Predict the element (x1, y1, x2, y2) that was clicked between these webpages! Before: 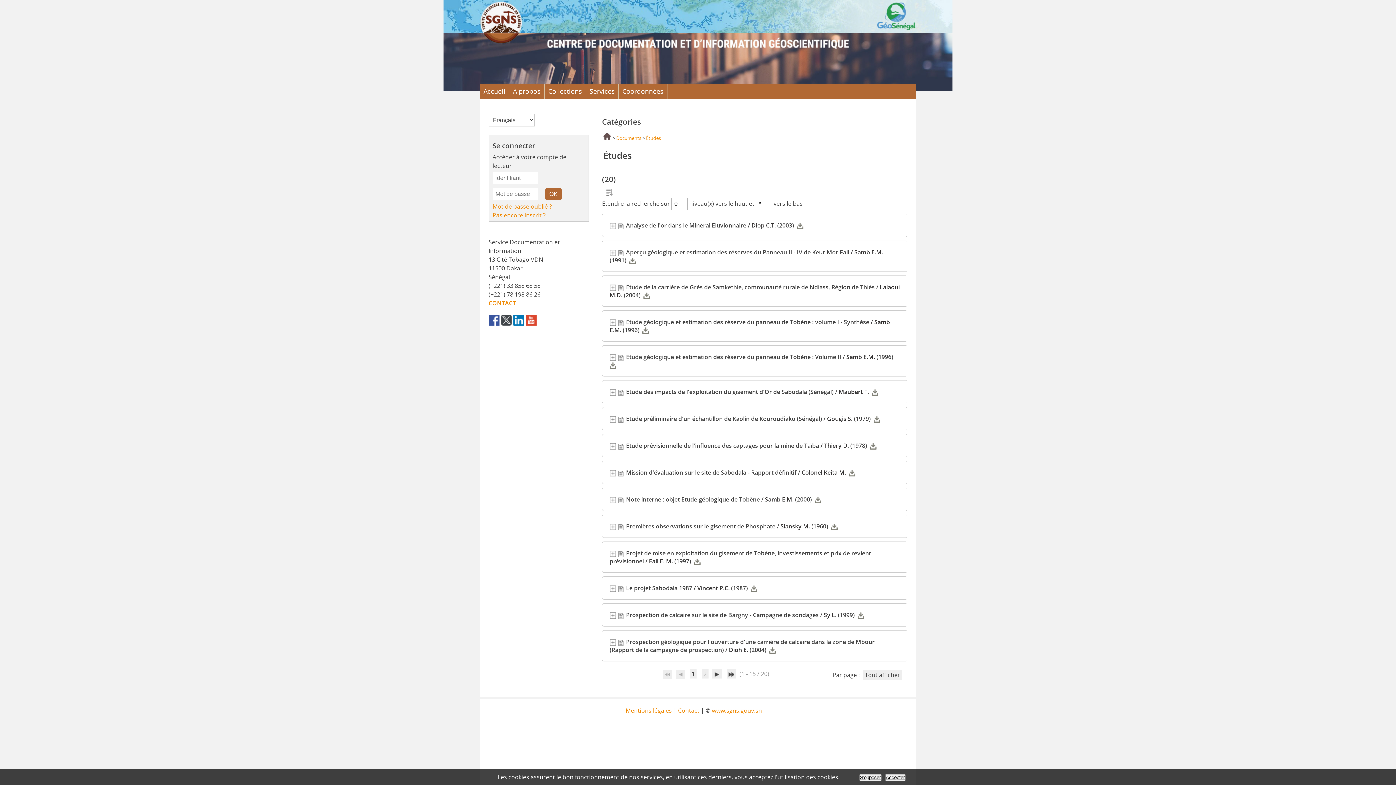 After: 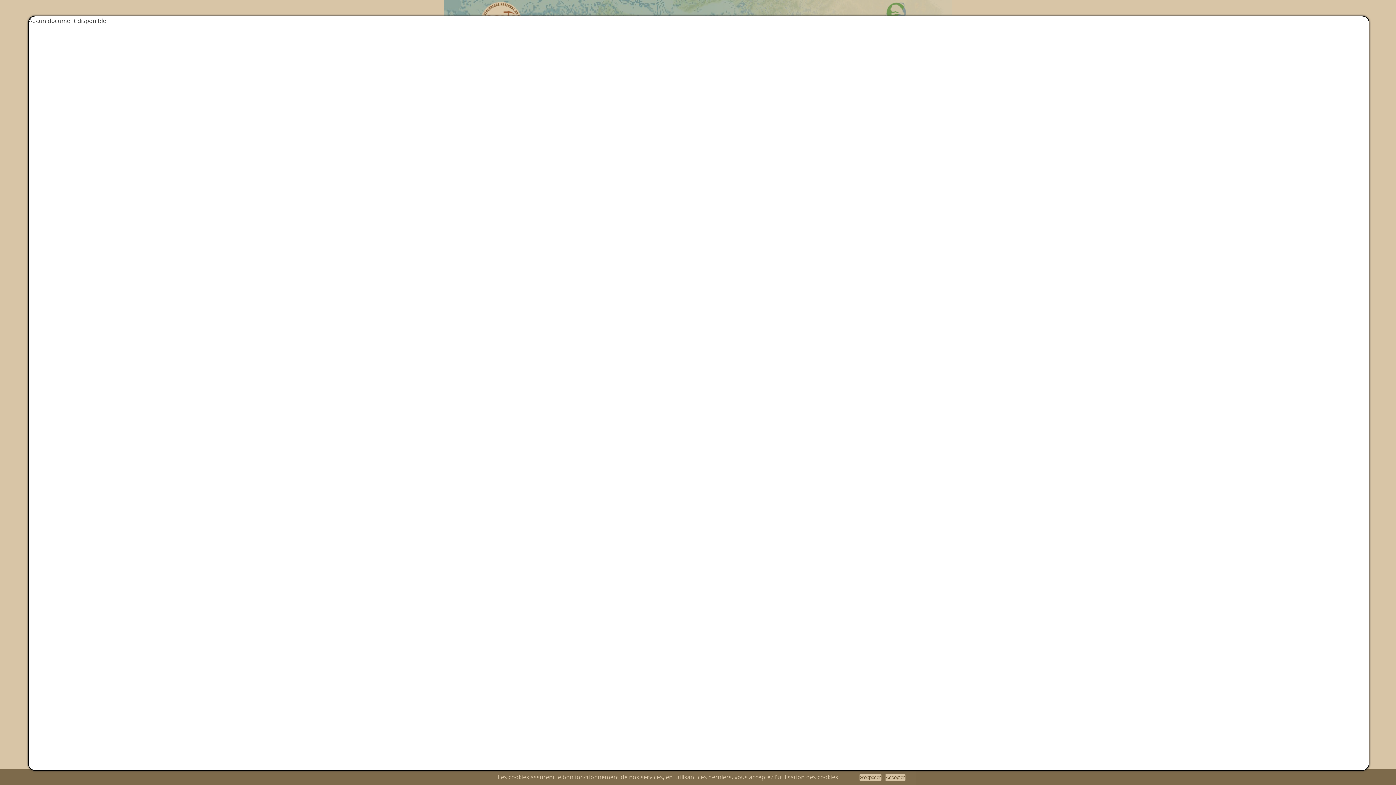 Action: bbox: (849, 468, 856, 476)